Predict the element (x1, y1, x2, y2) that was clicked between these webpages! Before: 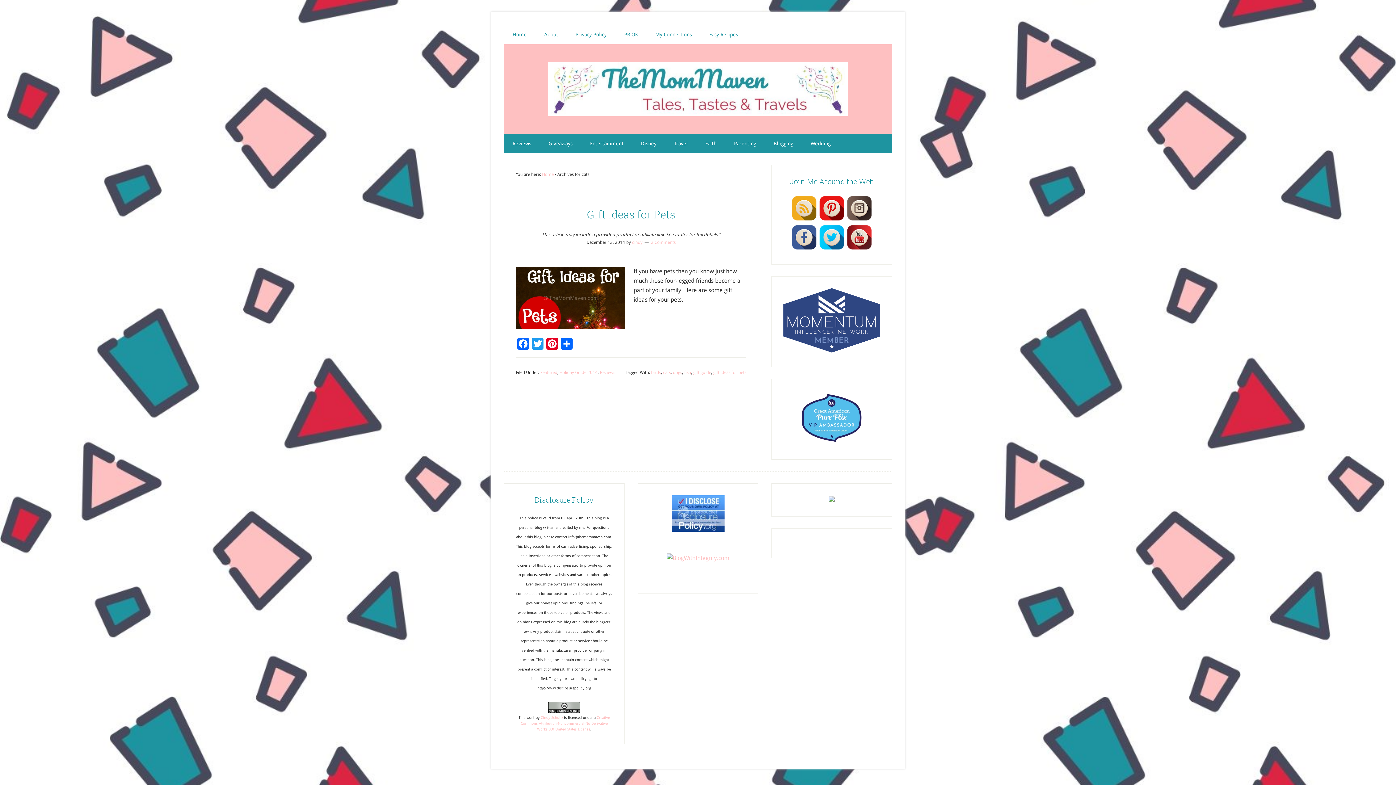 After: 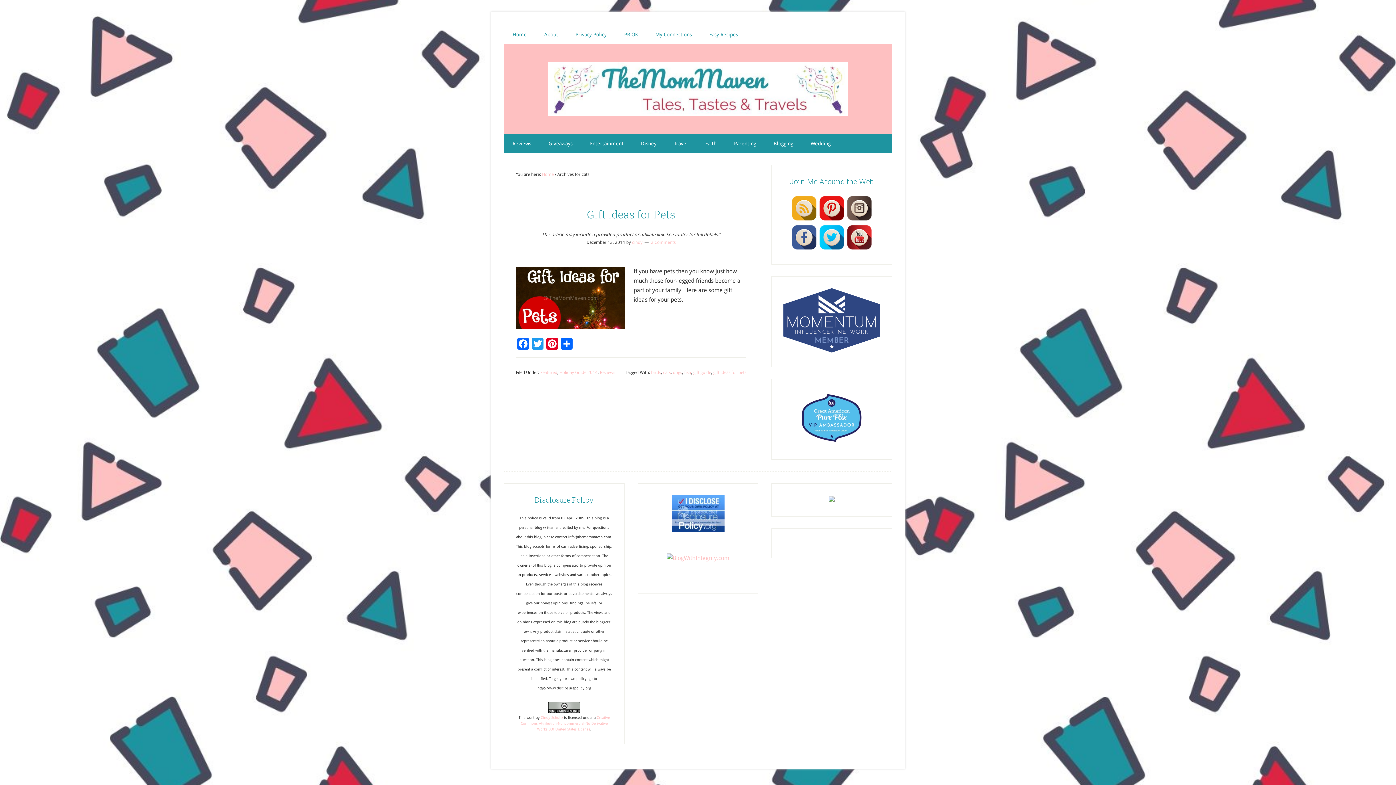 Action: label: cats bbox: (663, 370, 670, 375)